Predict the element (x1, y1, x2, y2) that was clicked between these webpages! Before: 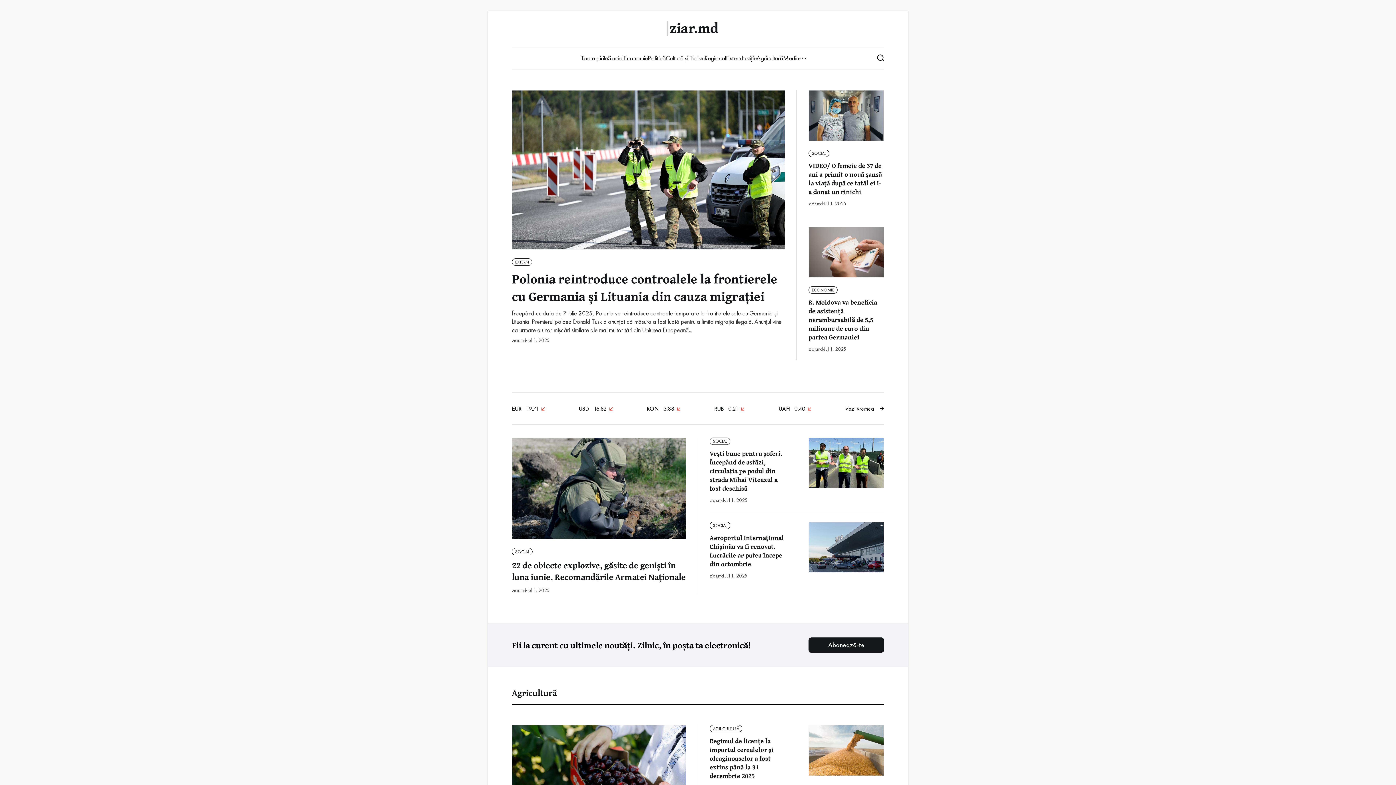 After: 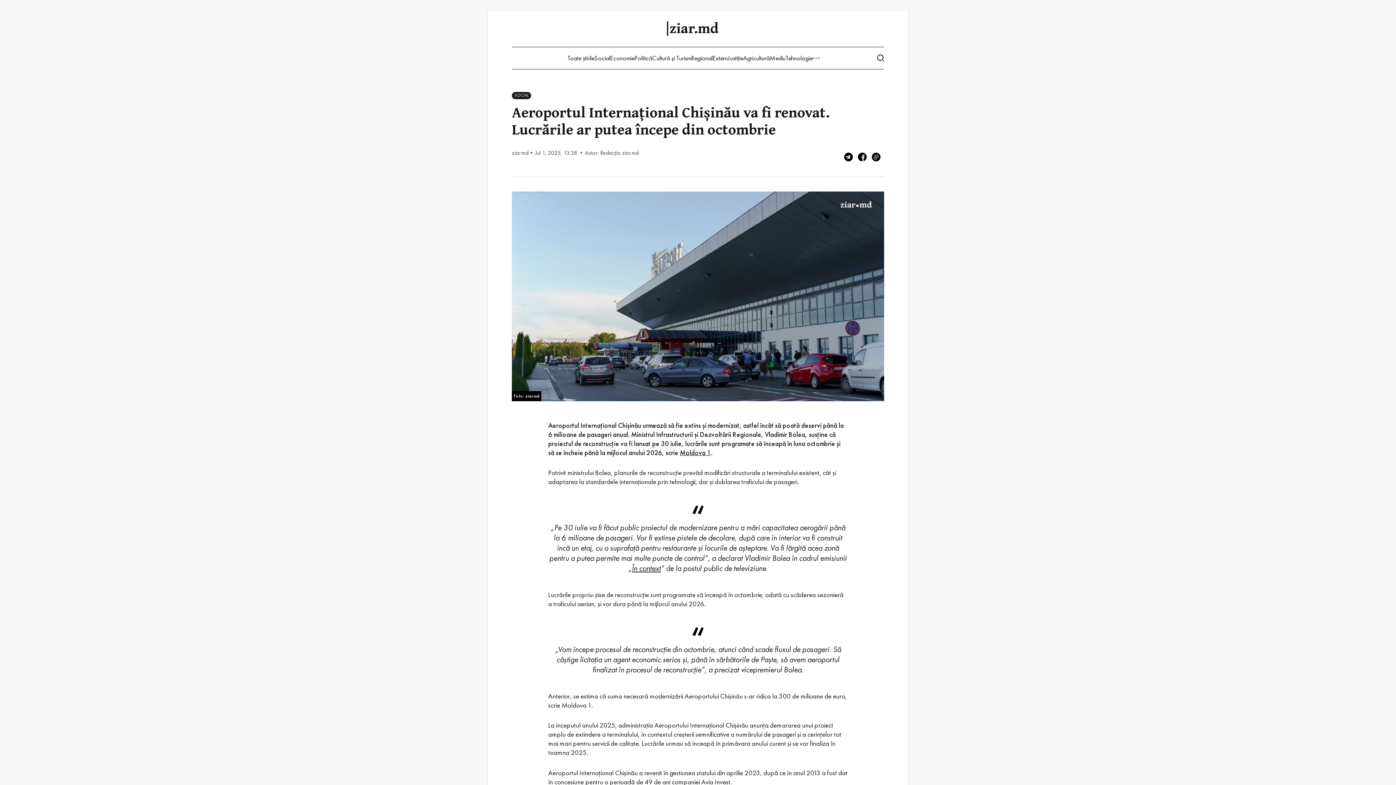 Action: bbox: (709, 522, 884, 580) label: SOCIAL
Aeroportul Internațional Chișinău va fi renovat. Lucrările ar putea începe din octombrie
ziar.md
Jul 1, 2025